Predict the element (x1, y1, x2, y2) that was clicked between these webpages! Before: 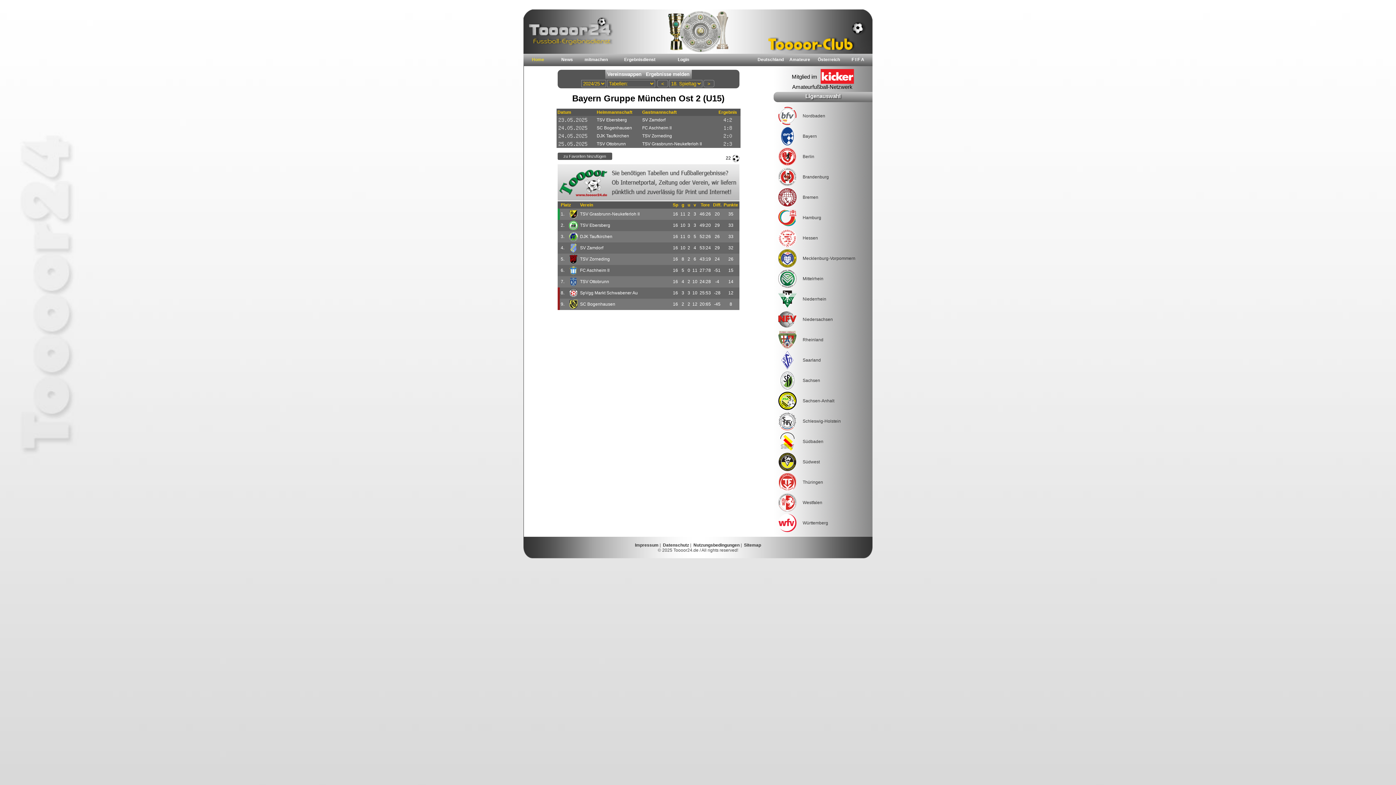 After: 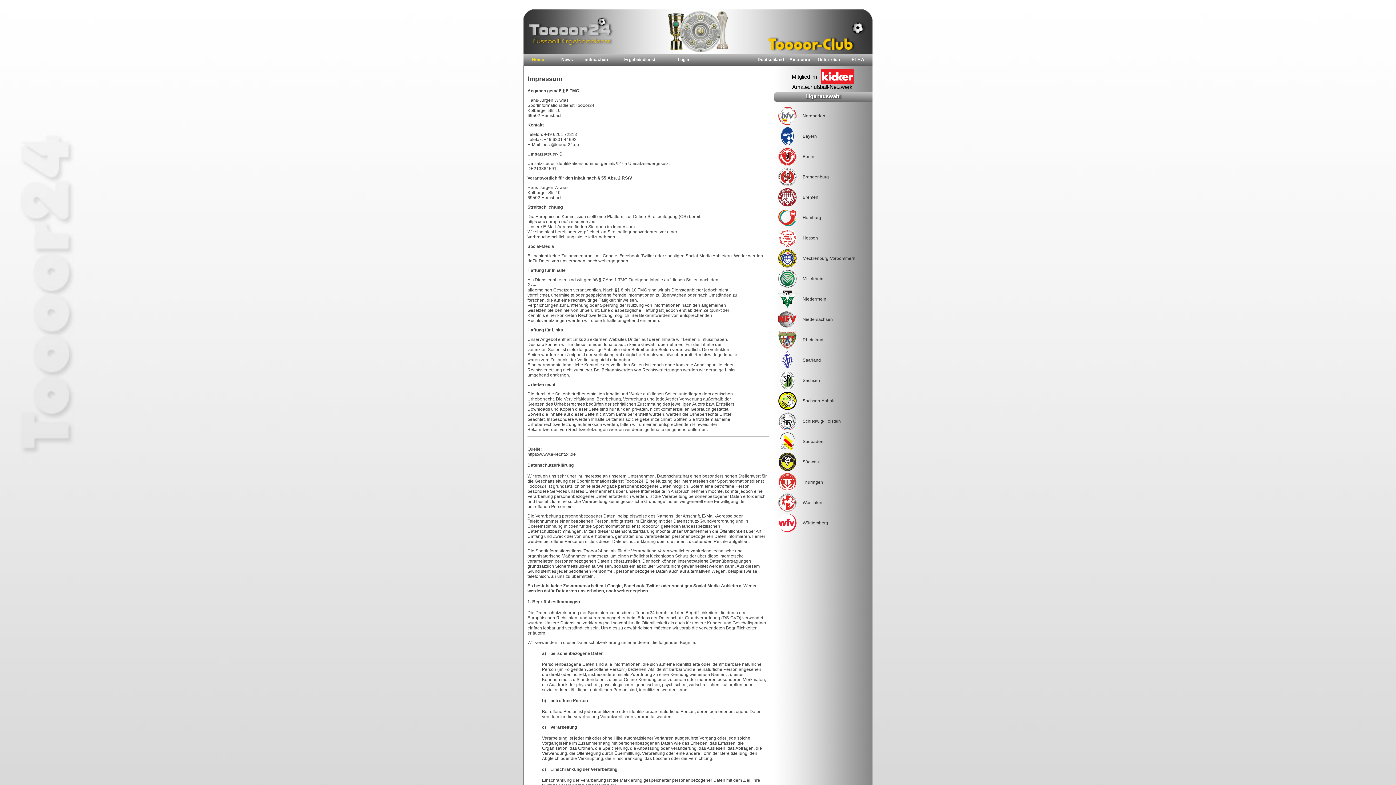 Action: bbox: (635, 542, 658, 548) label: Impressum